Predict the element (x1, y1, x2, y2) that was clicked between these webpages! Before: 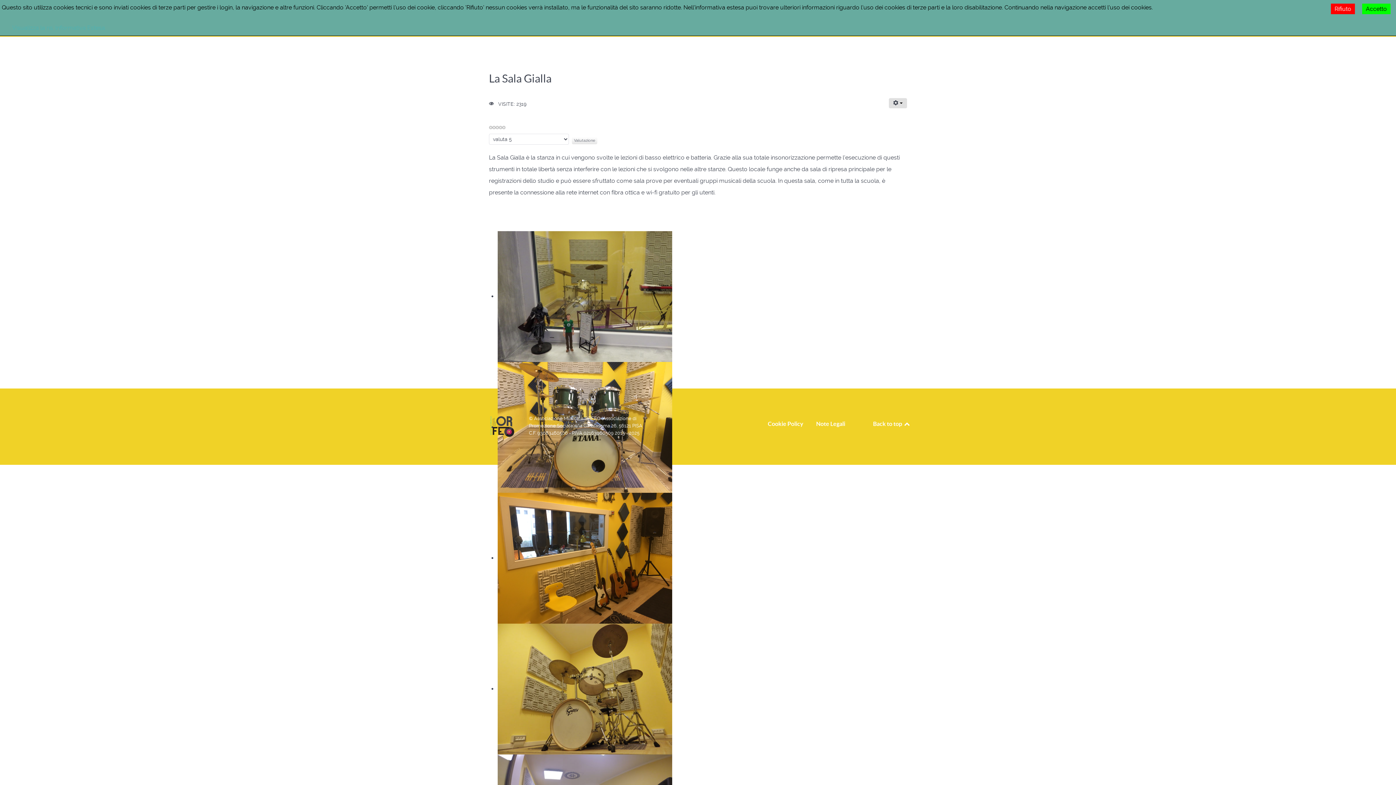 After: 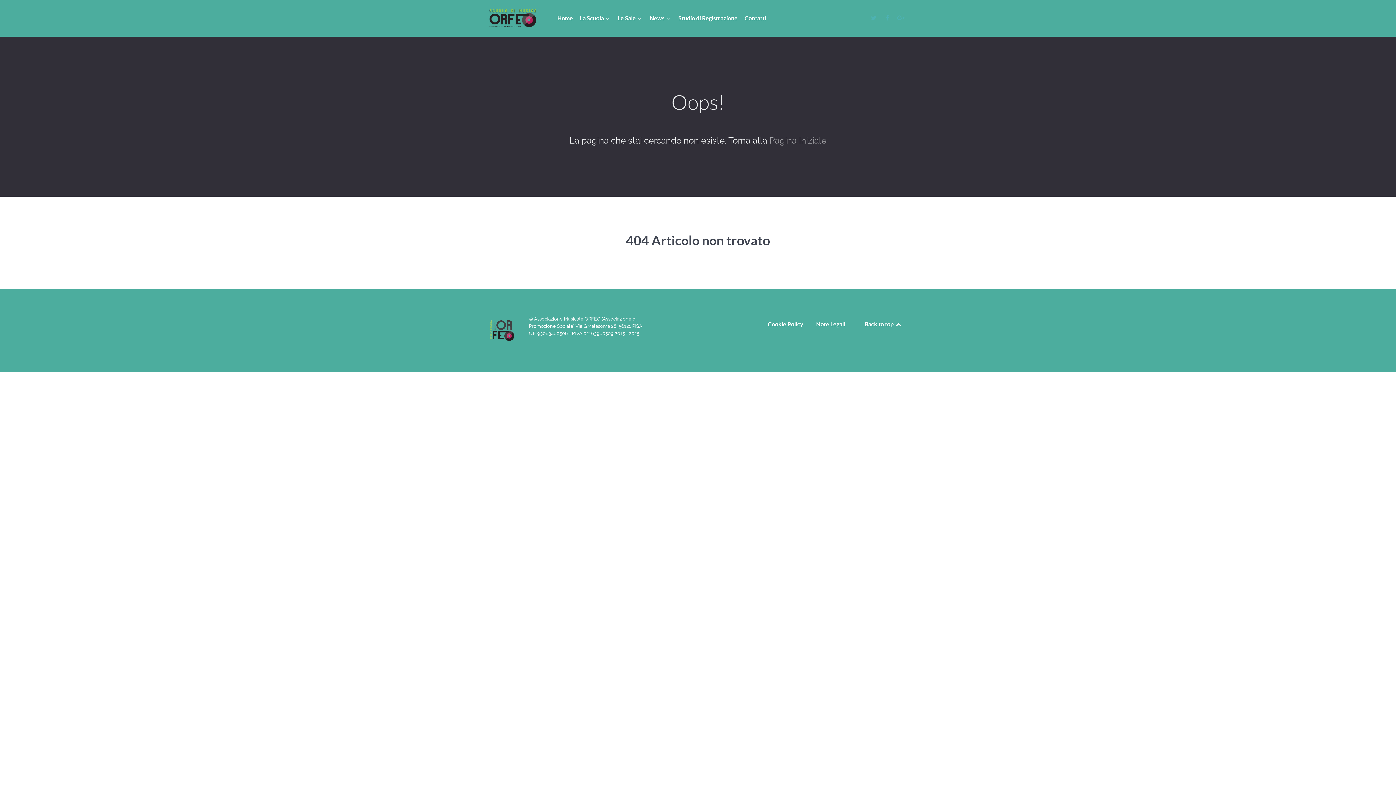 Action: label: Note Legali bbox: (816, 418, 845, 432)